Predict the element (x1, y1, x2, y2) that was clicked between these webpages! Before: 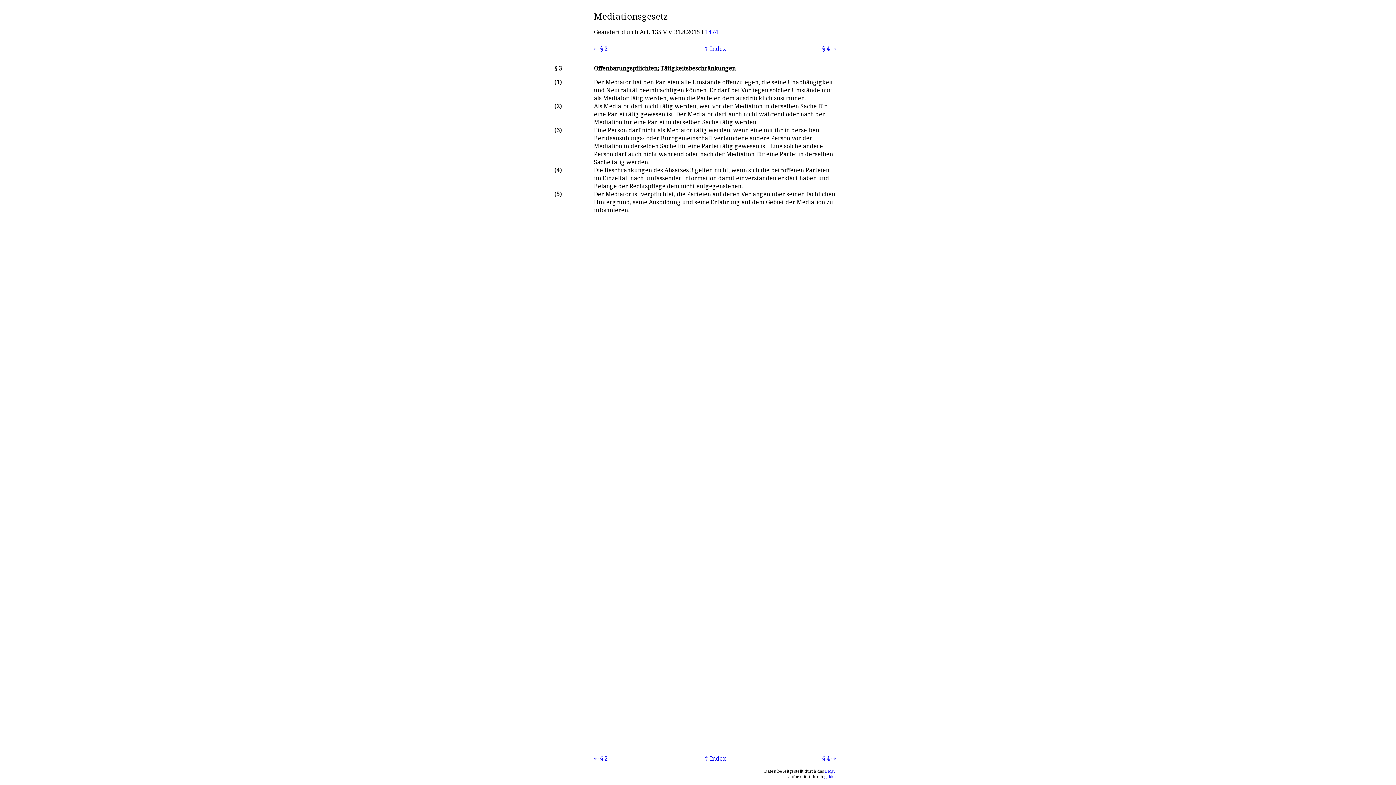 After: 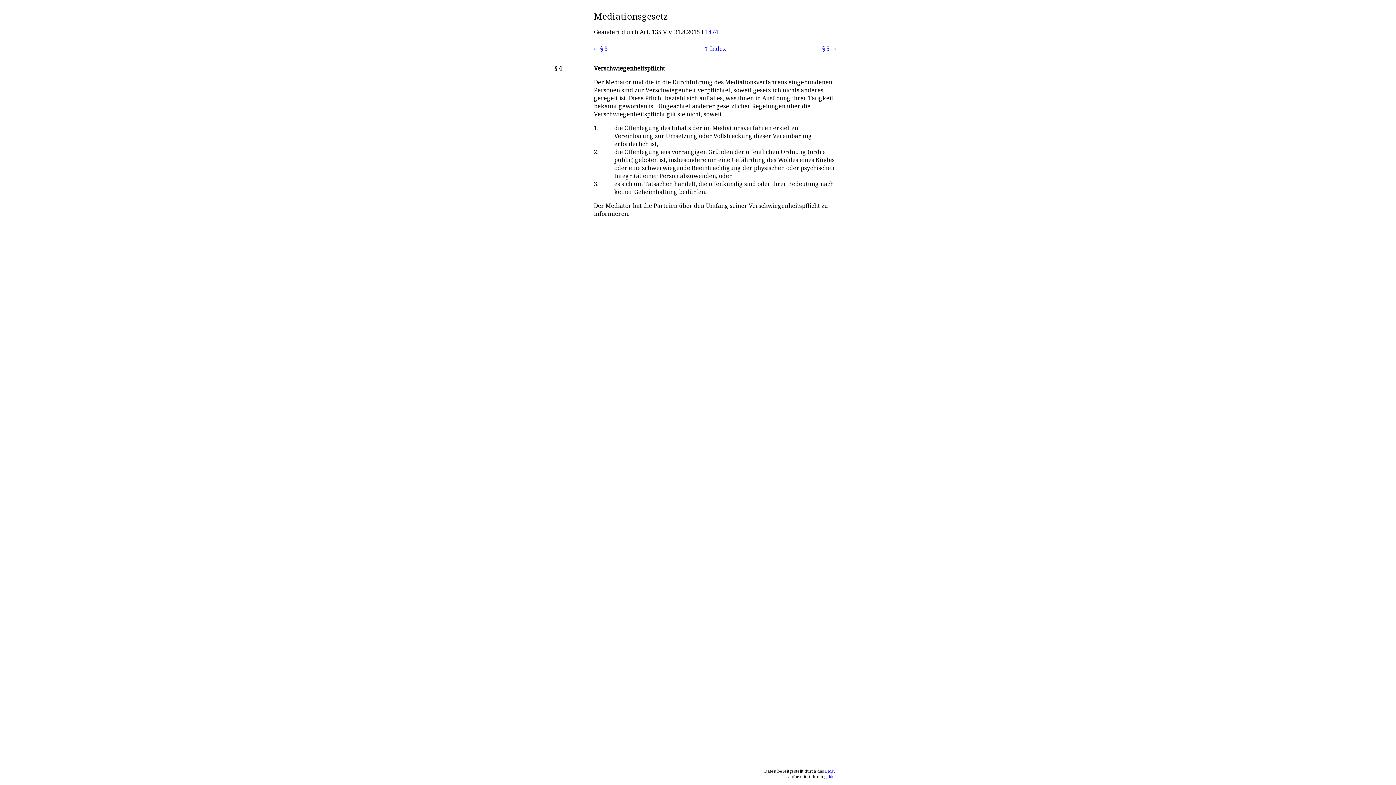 Action: bbox: (822, 754, 836, 762) label: § 4